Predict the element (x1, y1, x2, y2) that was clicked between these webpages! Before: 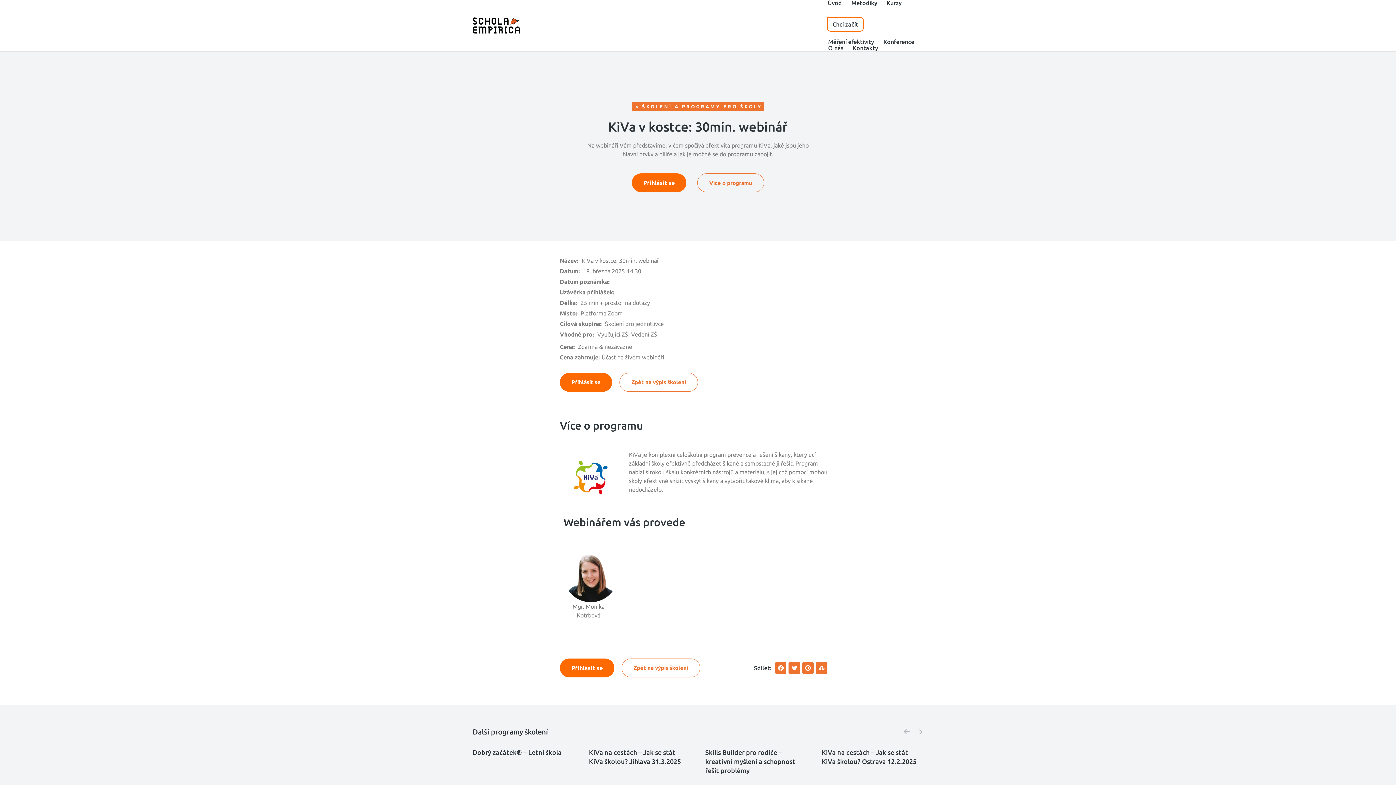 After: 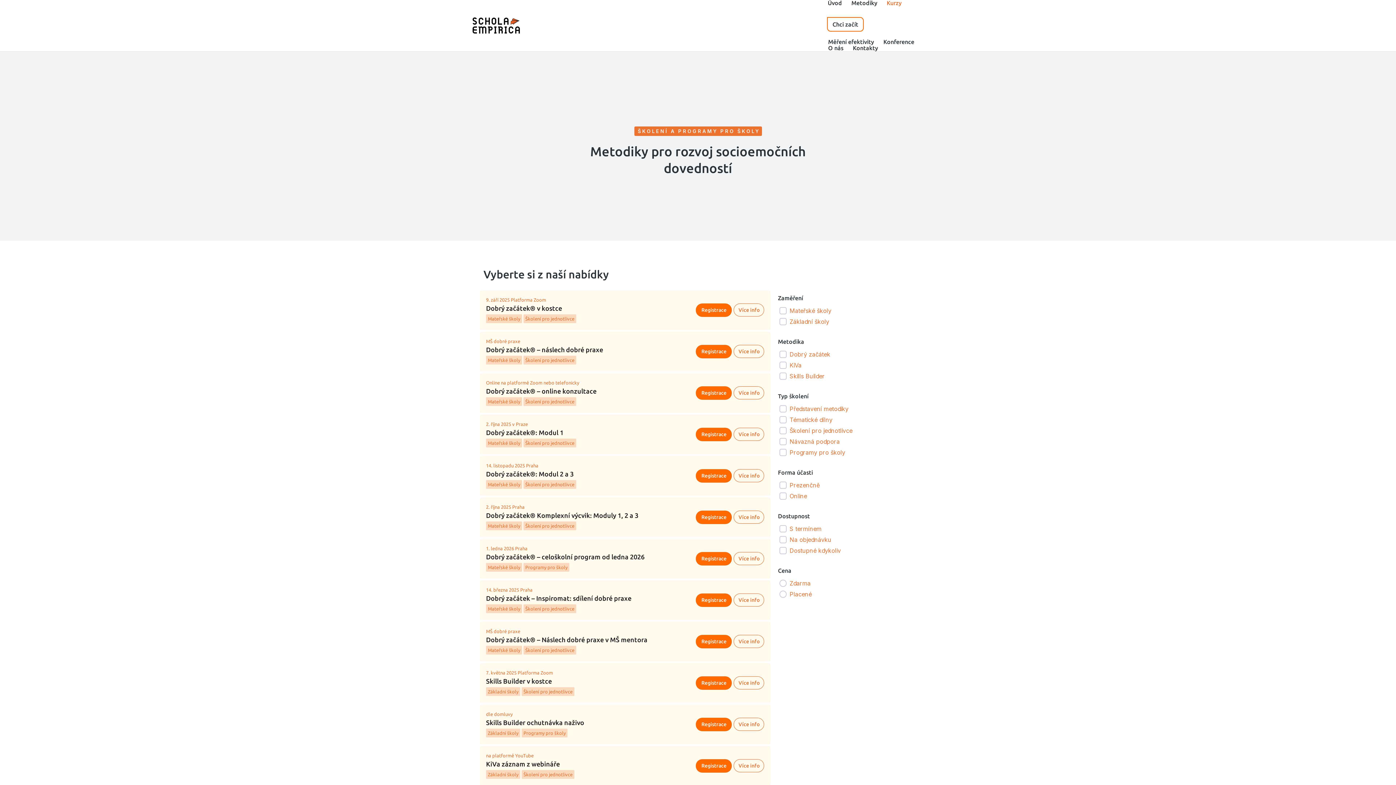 Action: label: Zpět na výpis školení bbox: (619, 373, 698, 391)